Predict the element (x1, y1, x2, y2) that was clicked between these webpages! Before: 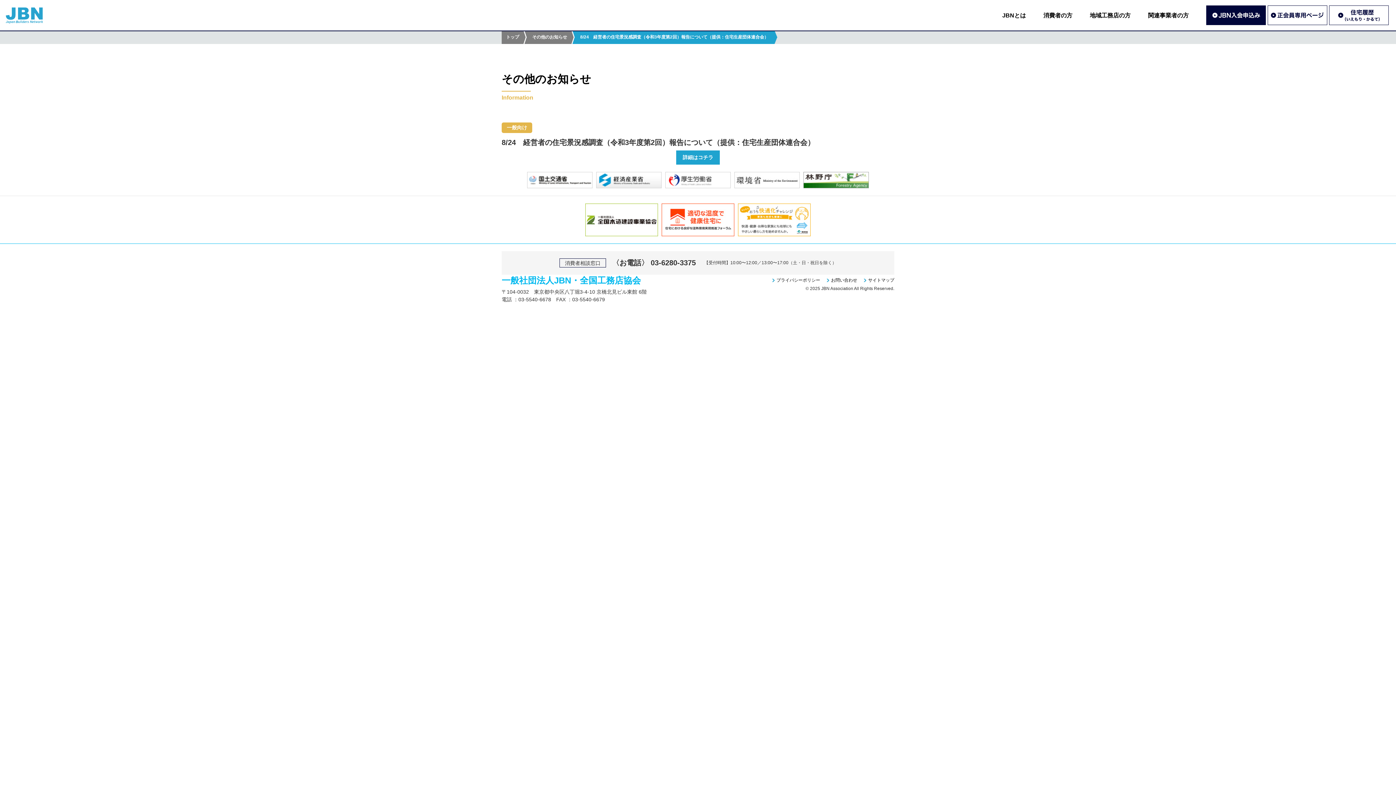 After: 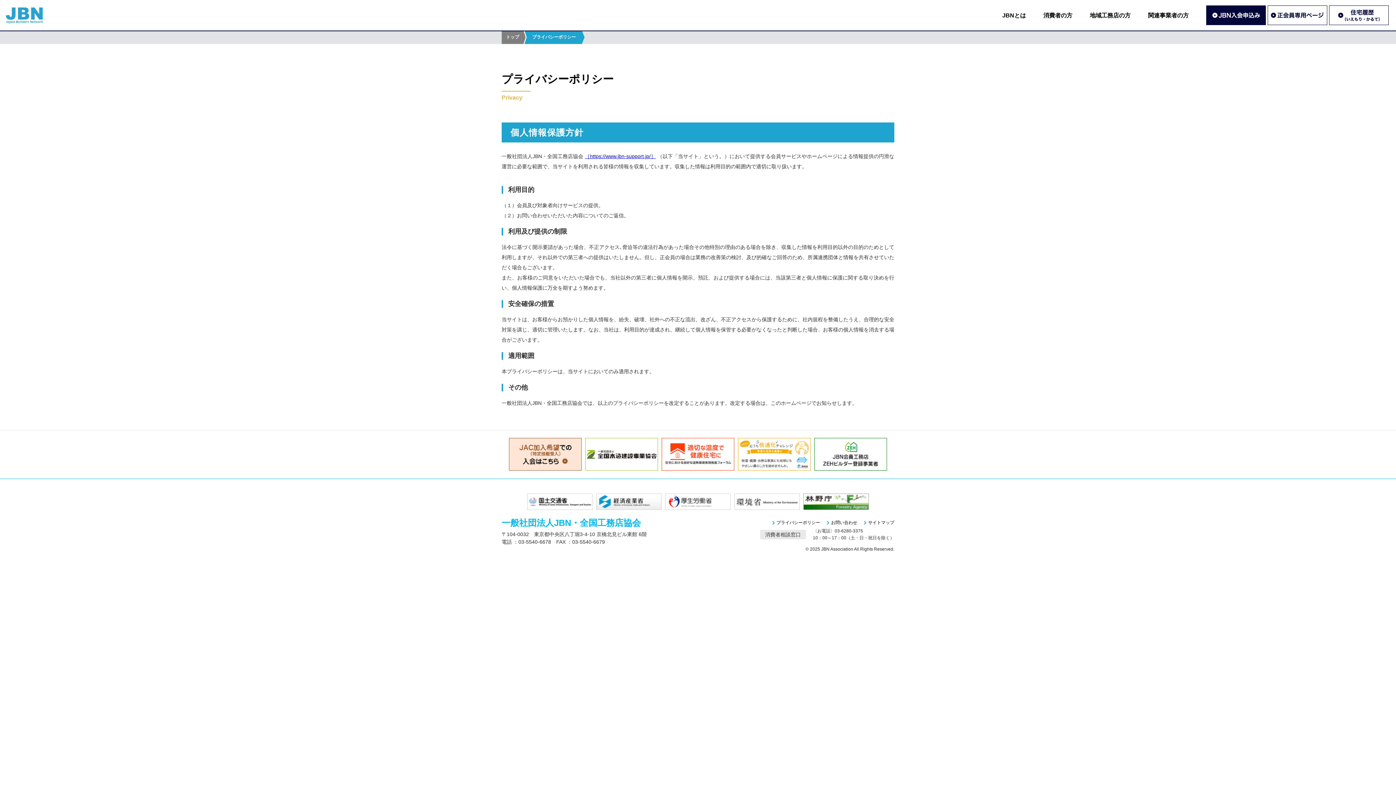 Action: label: プライバシーポリシー bbox: (772, 277, 820, 284)